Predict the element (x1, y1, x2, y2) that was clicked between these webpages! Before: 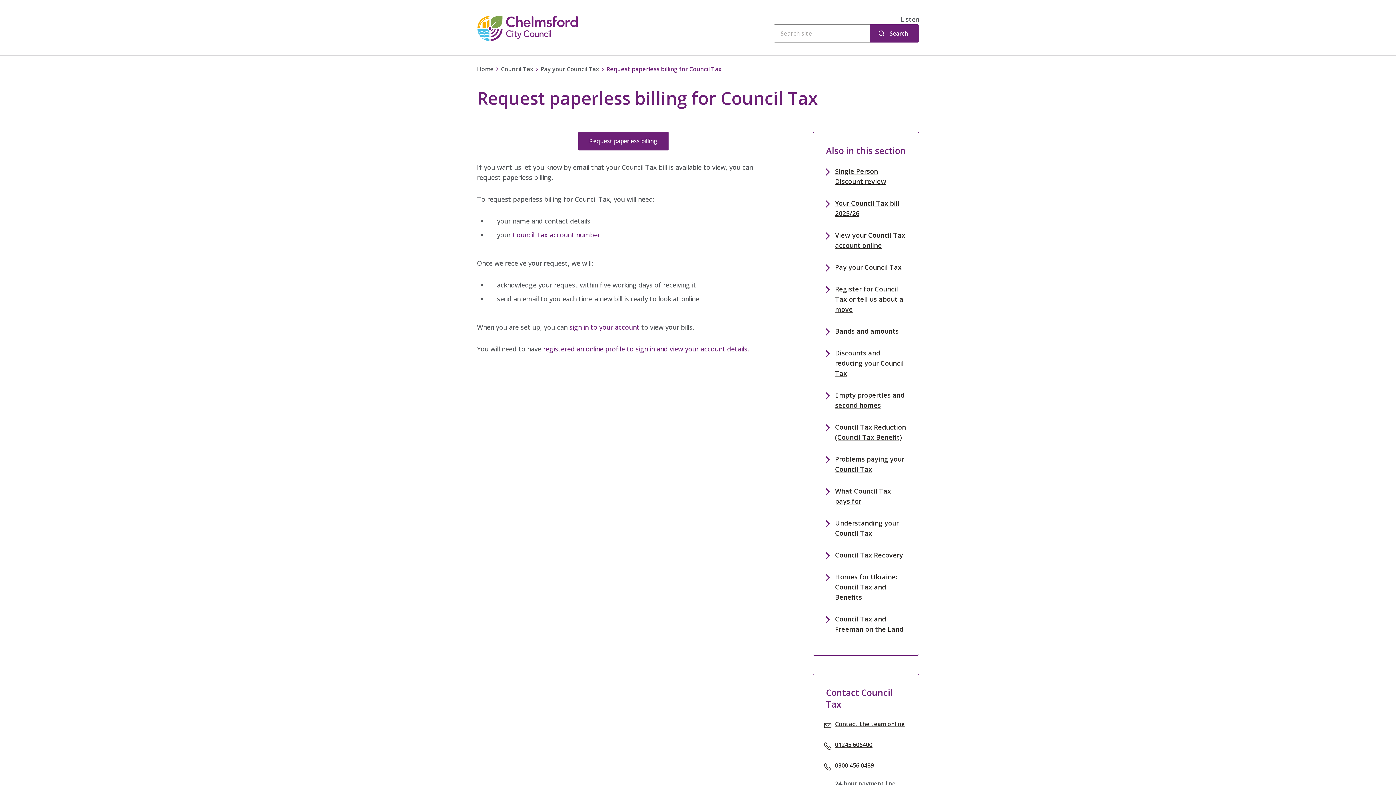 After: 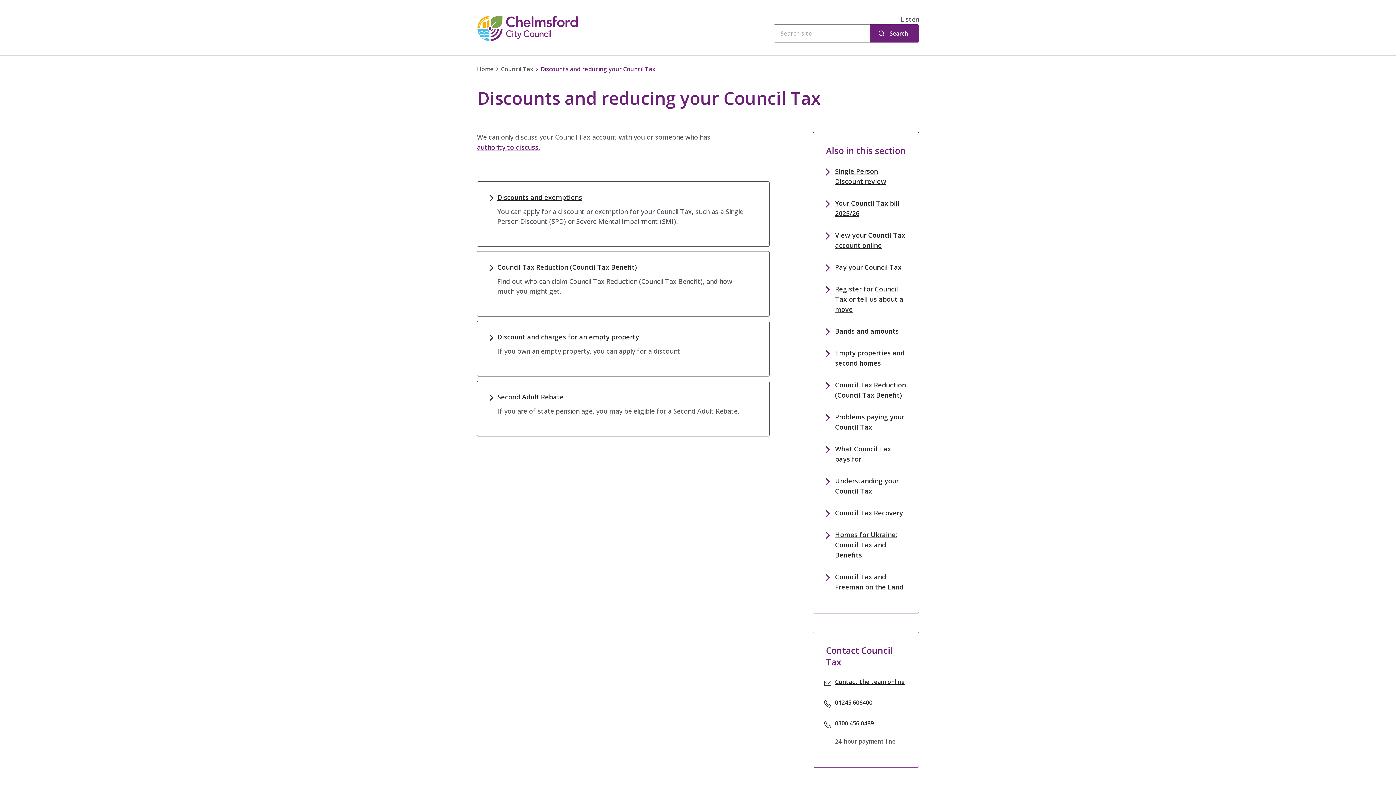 Action: bbox: (835, 348, 906, 378) label: Discounts and reducing your Council Tax